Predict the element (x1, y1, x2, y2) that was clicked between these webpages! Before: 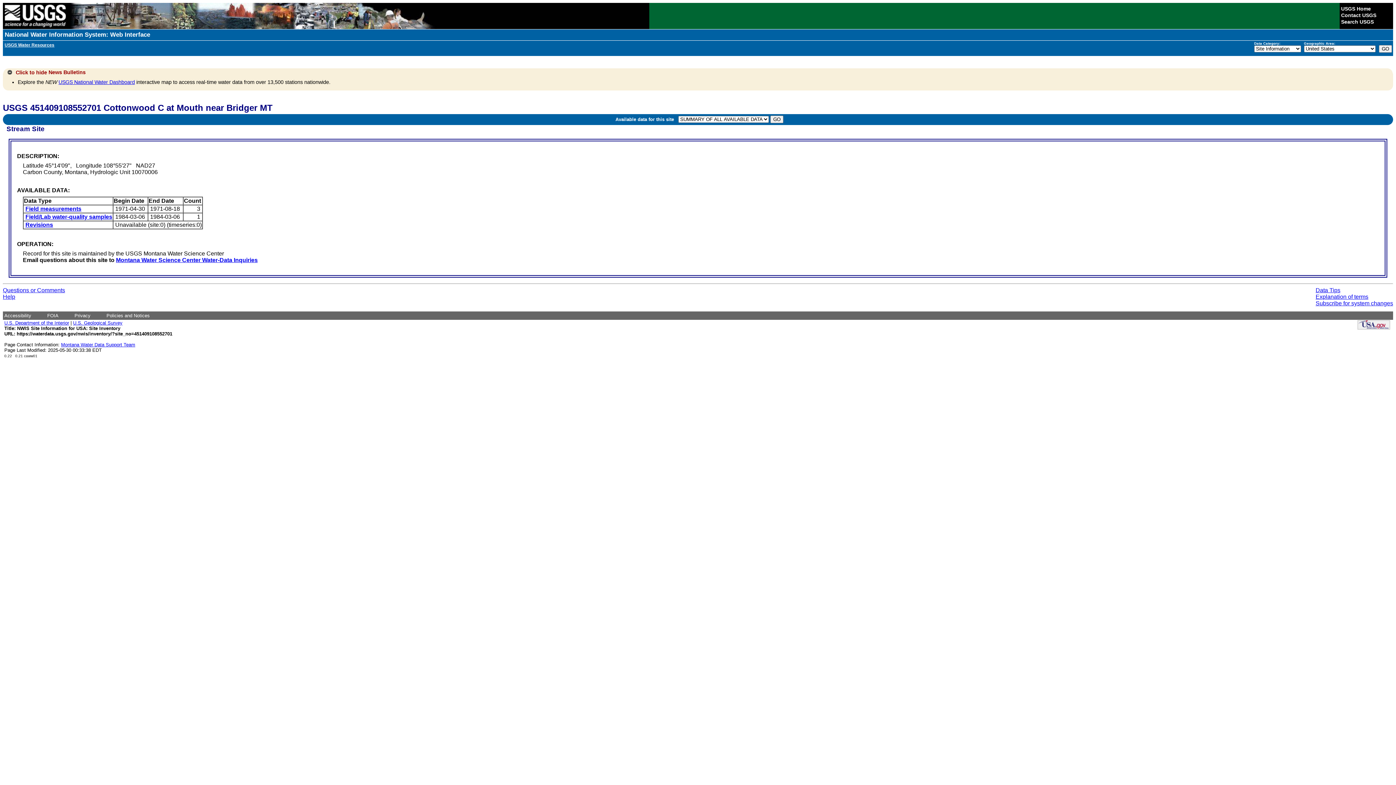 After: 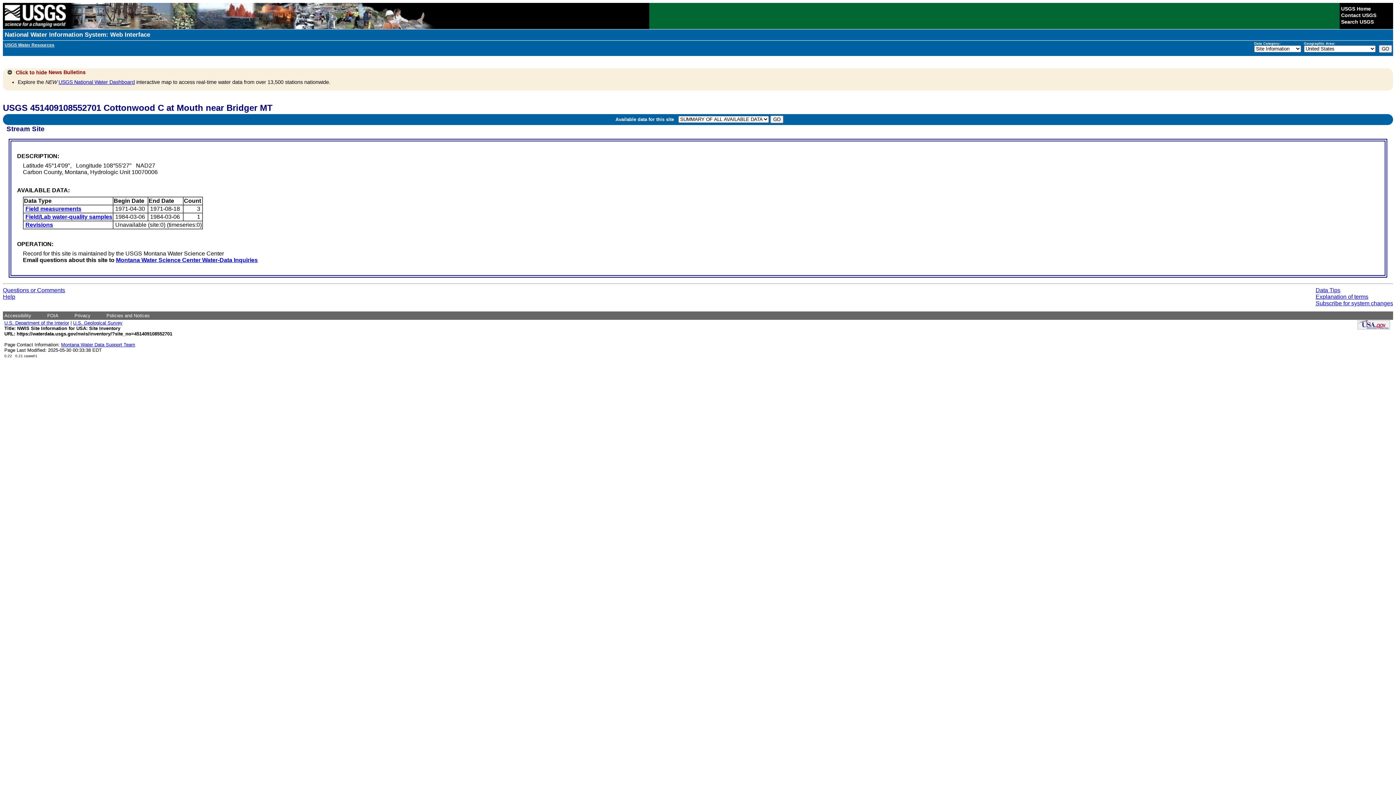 Action: bbox: (2, 287, 65, 293) label: Questions or Comments